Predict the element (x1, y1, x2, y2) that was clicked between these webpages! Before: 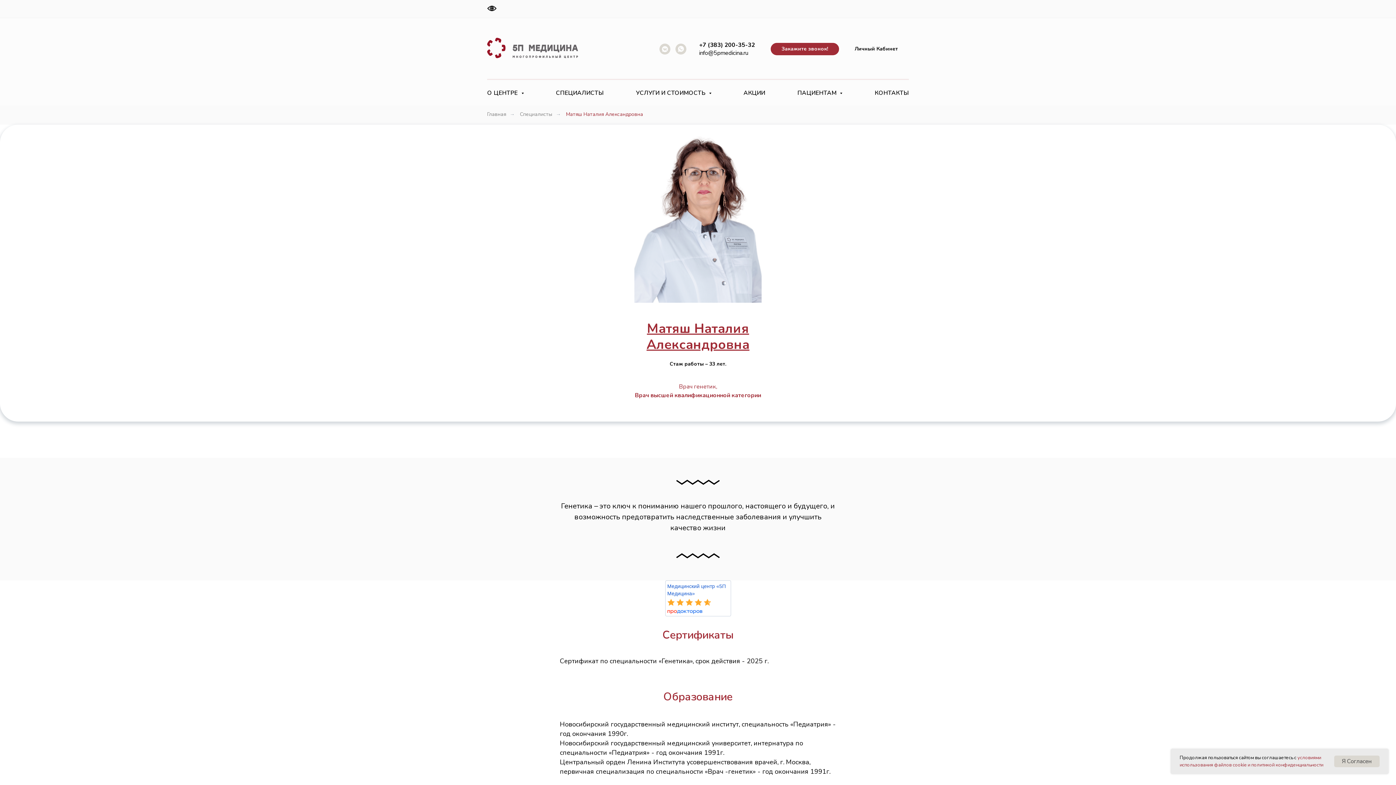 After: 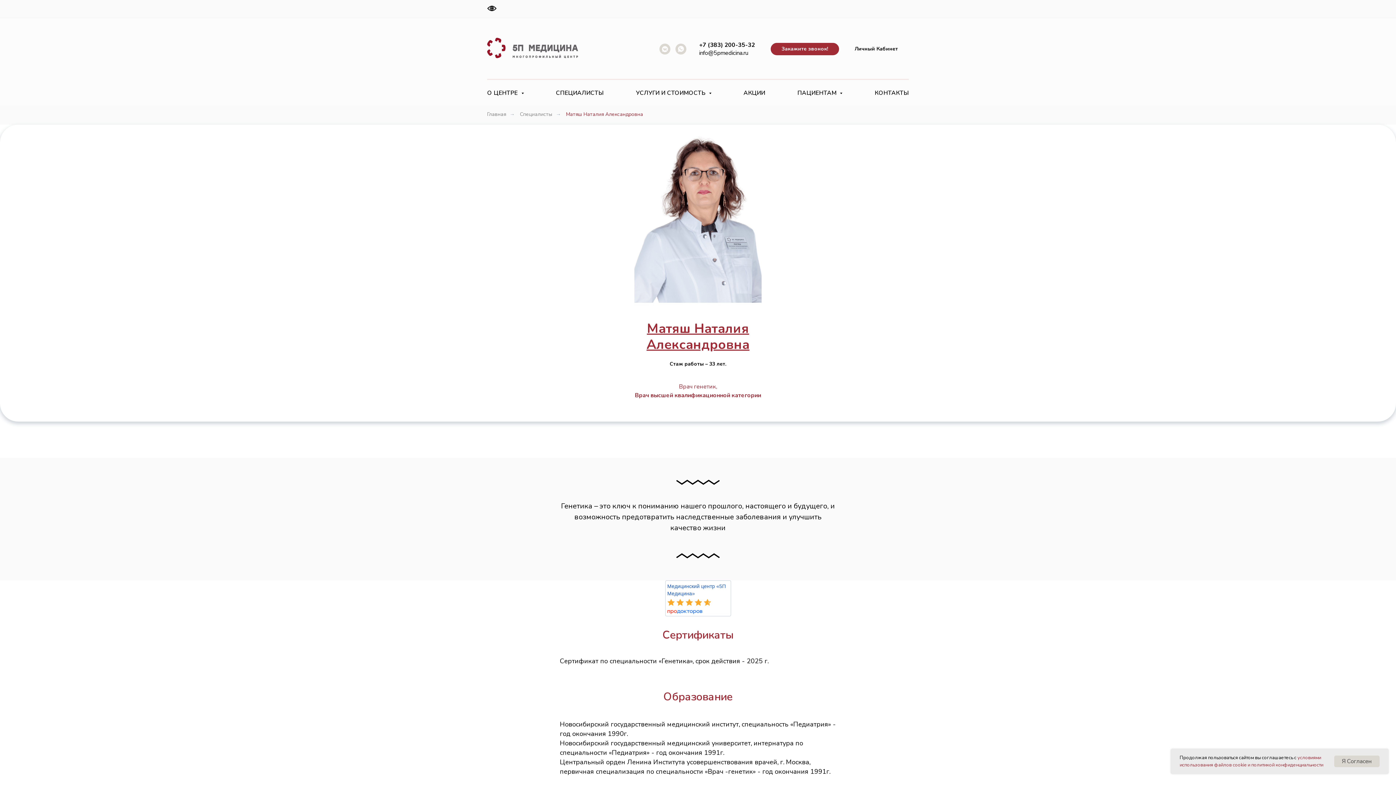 Action: label: vkmessenger bbox: (659, 43, 670, 54)